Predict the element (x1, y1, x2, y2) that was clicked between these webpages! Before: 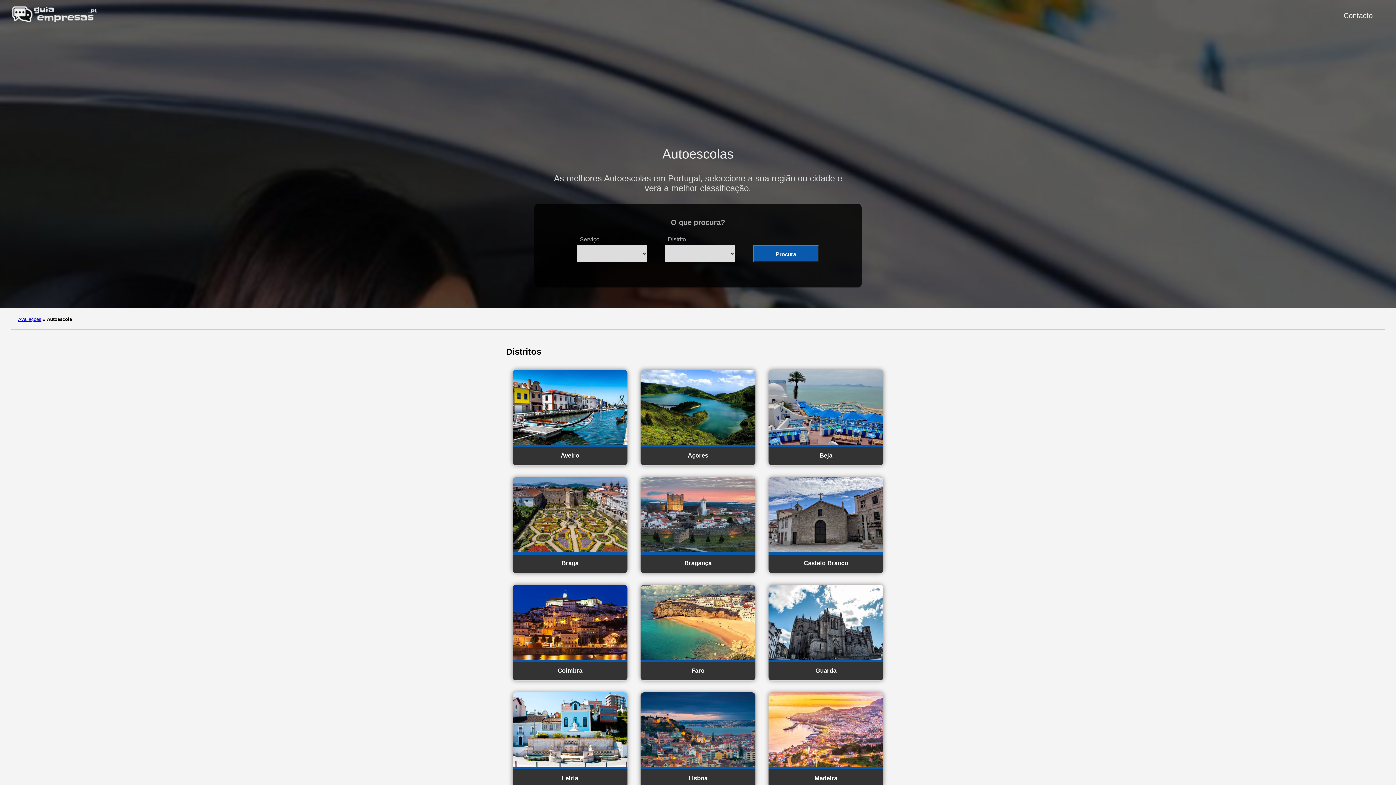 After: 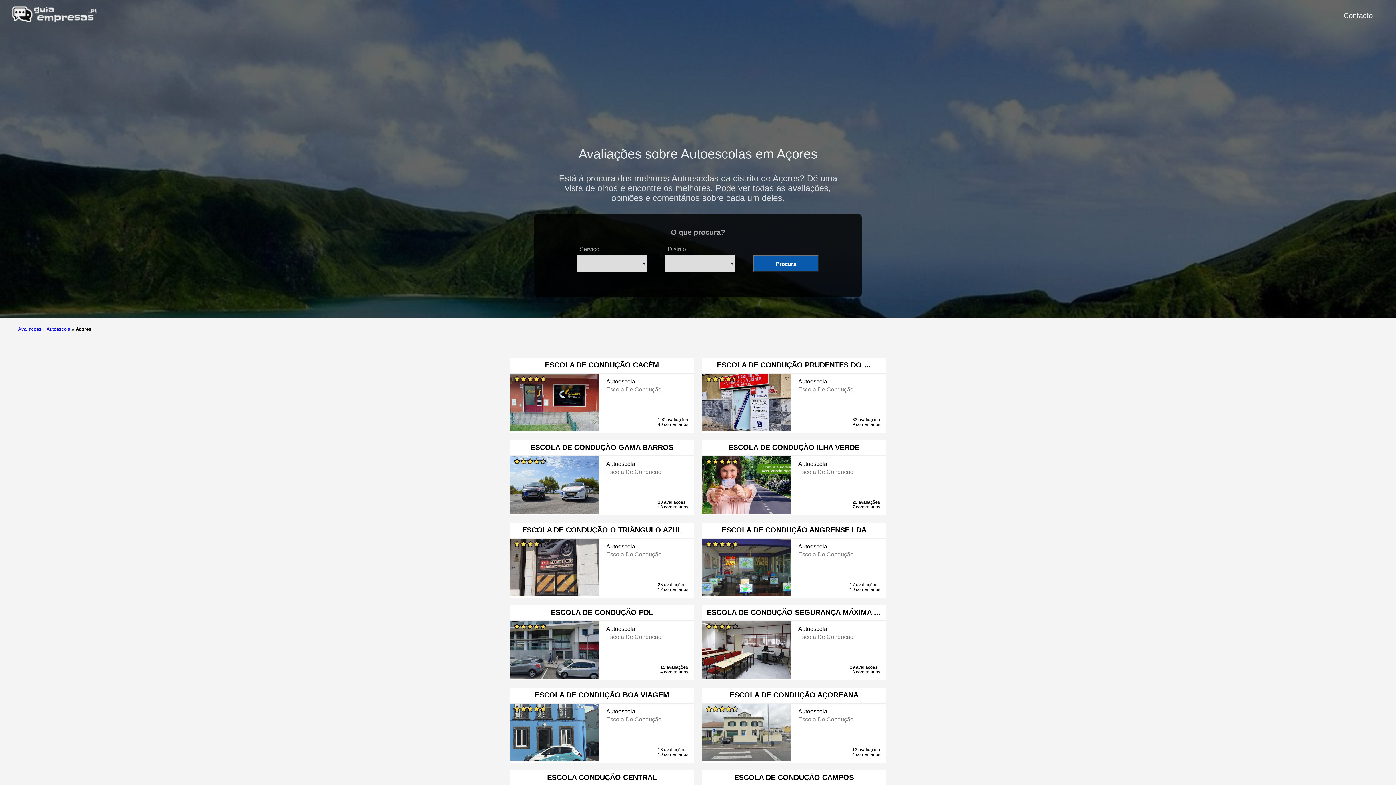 Action: bbox: (640, 369, 755, 445)